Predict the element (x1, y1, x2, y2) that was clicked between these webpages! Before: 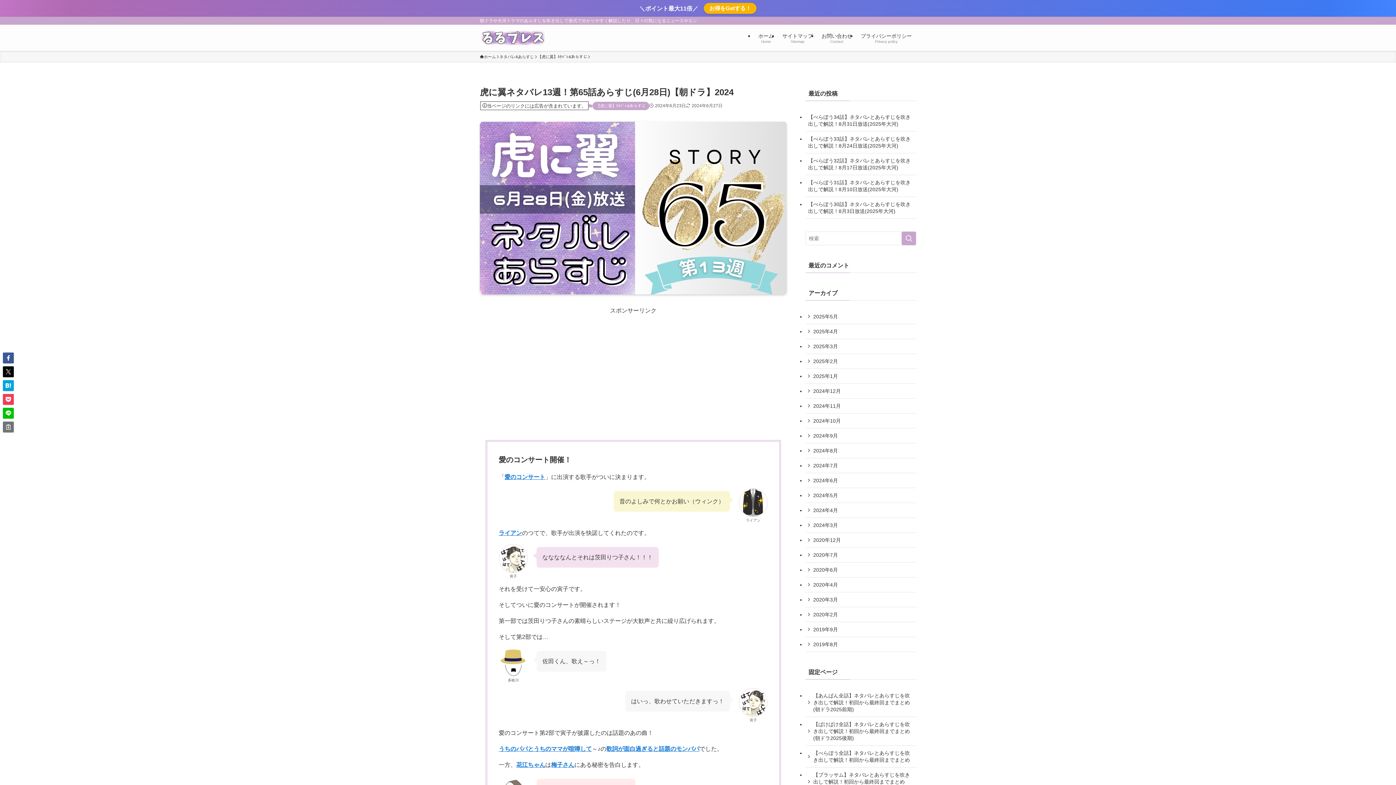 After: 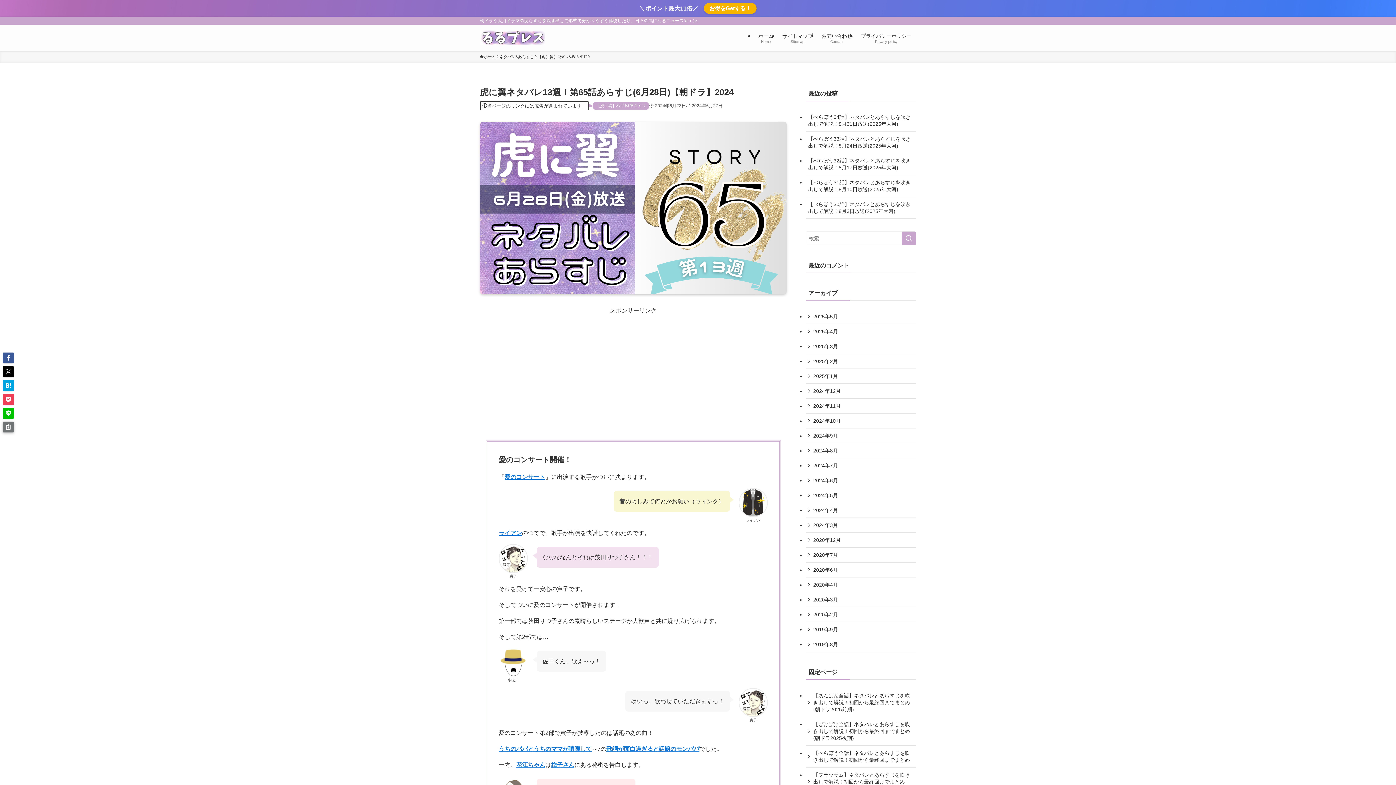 Action: bbox: (2, 421, 13, 432)